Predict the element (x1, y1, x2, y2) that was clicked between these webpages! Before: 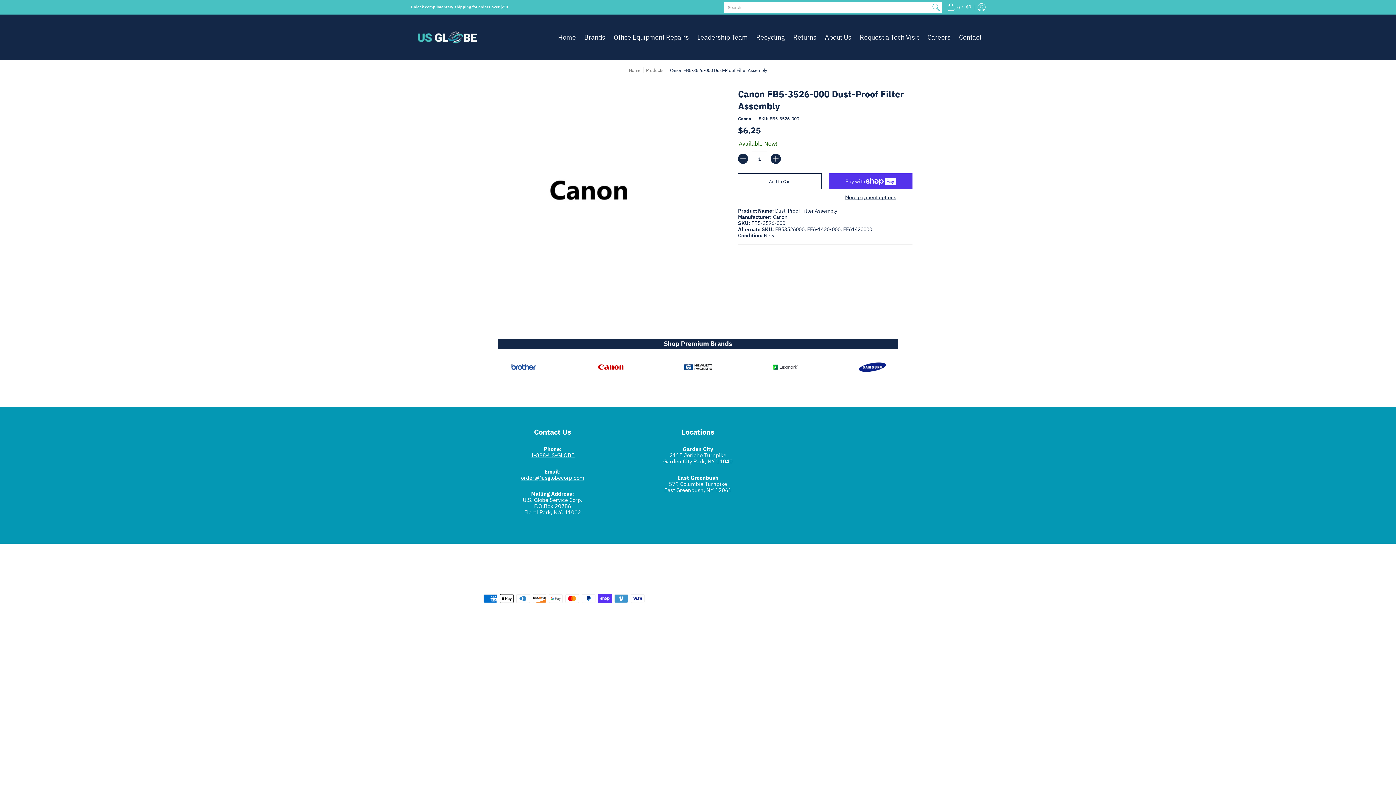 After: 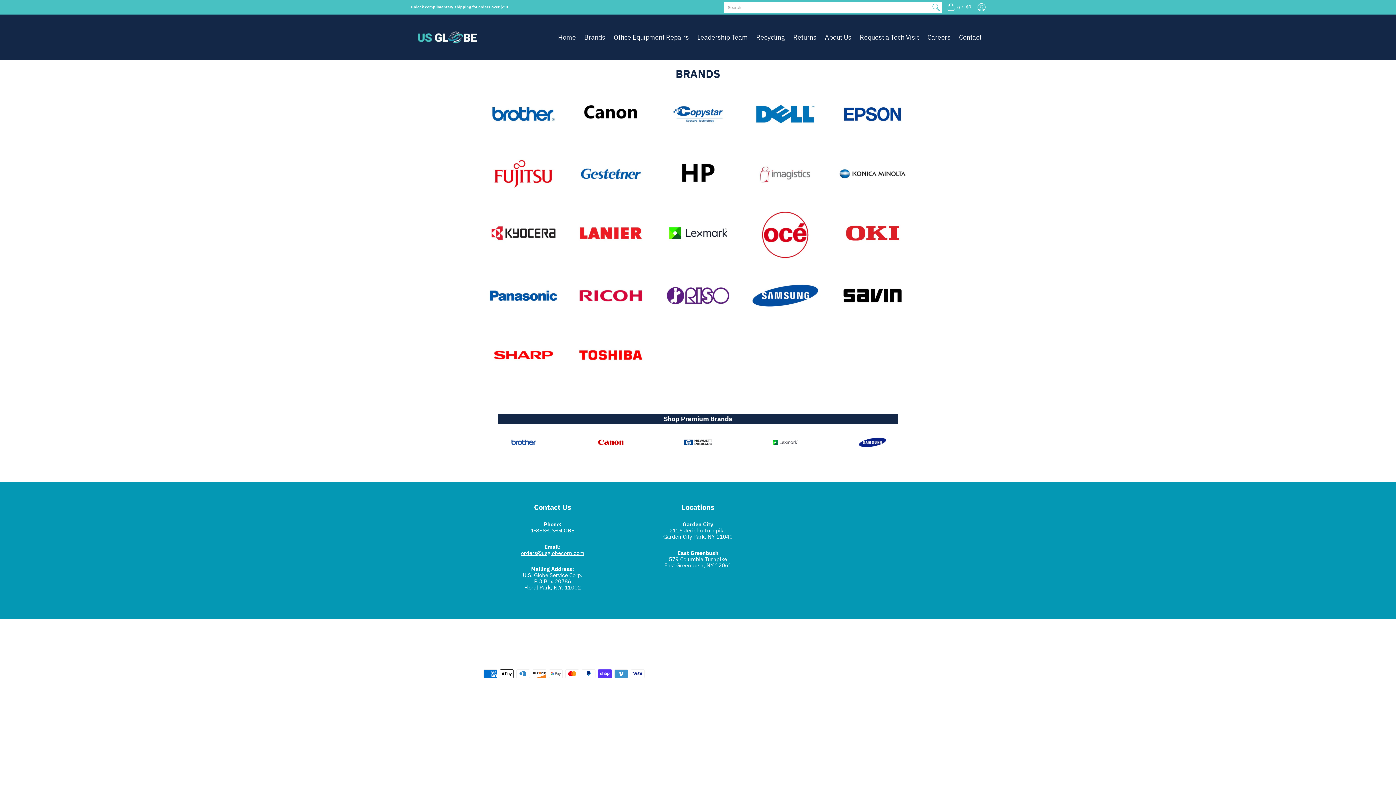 Action: bbox: (580, 14, 609, 60) label: Brands